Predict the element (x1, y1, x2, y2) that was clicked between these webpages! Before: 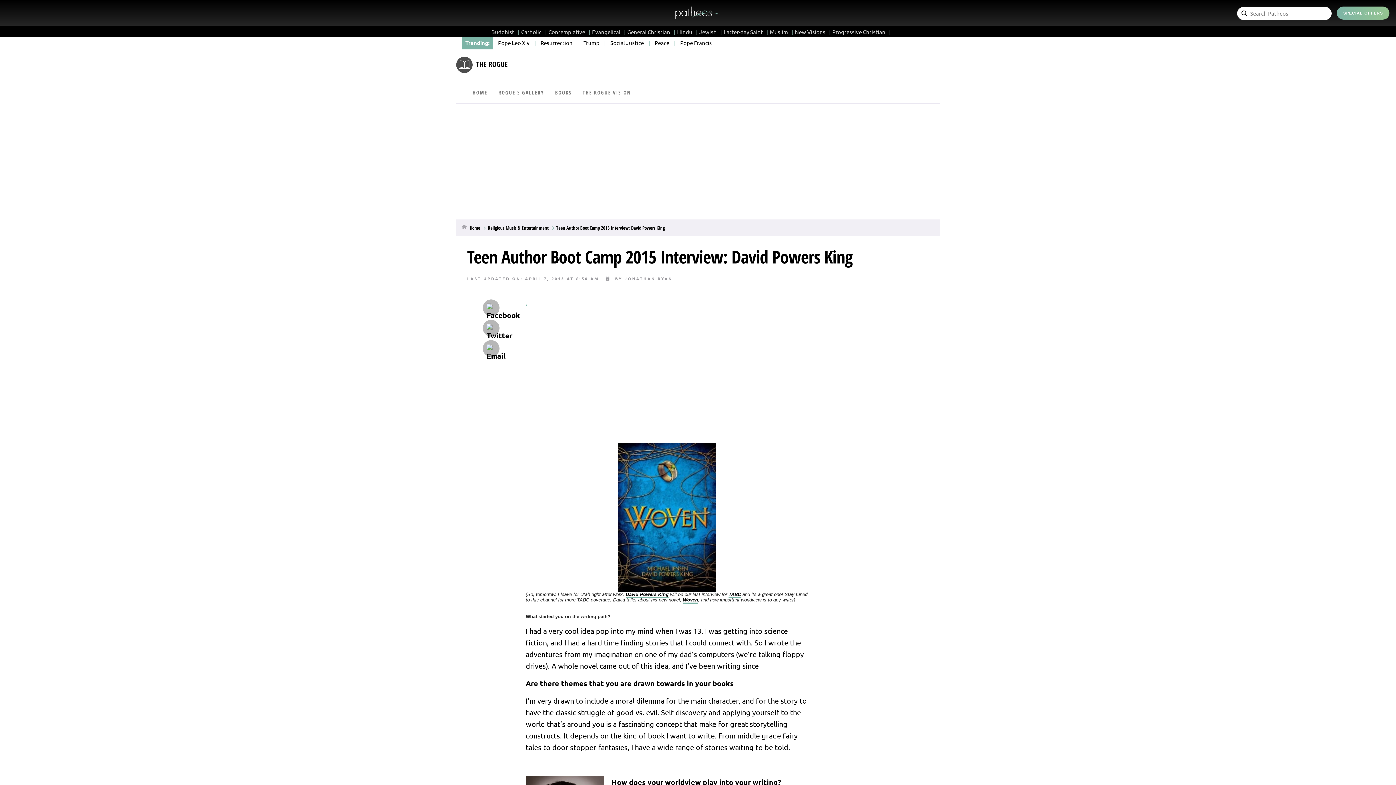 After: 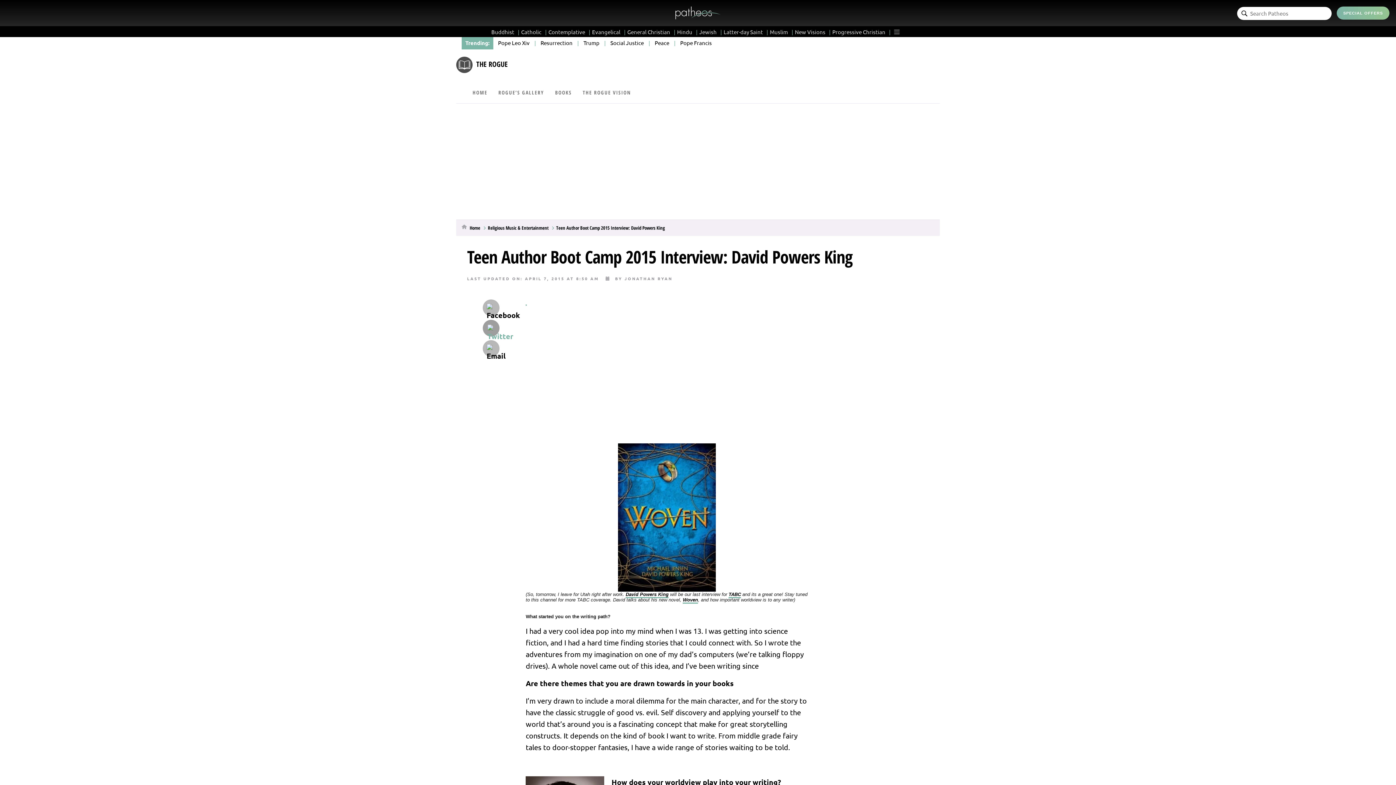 Action: bbox: (482, 320, 499, 336)